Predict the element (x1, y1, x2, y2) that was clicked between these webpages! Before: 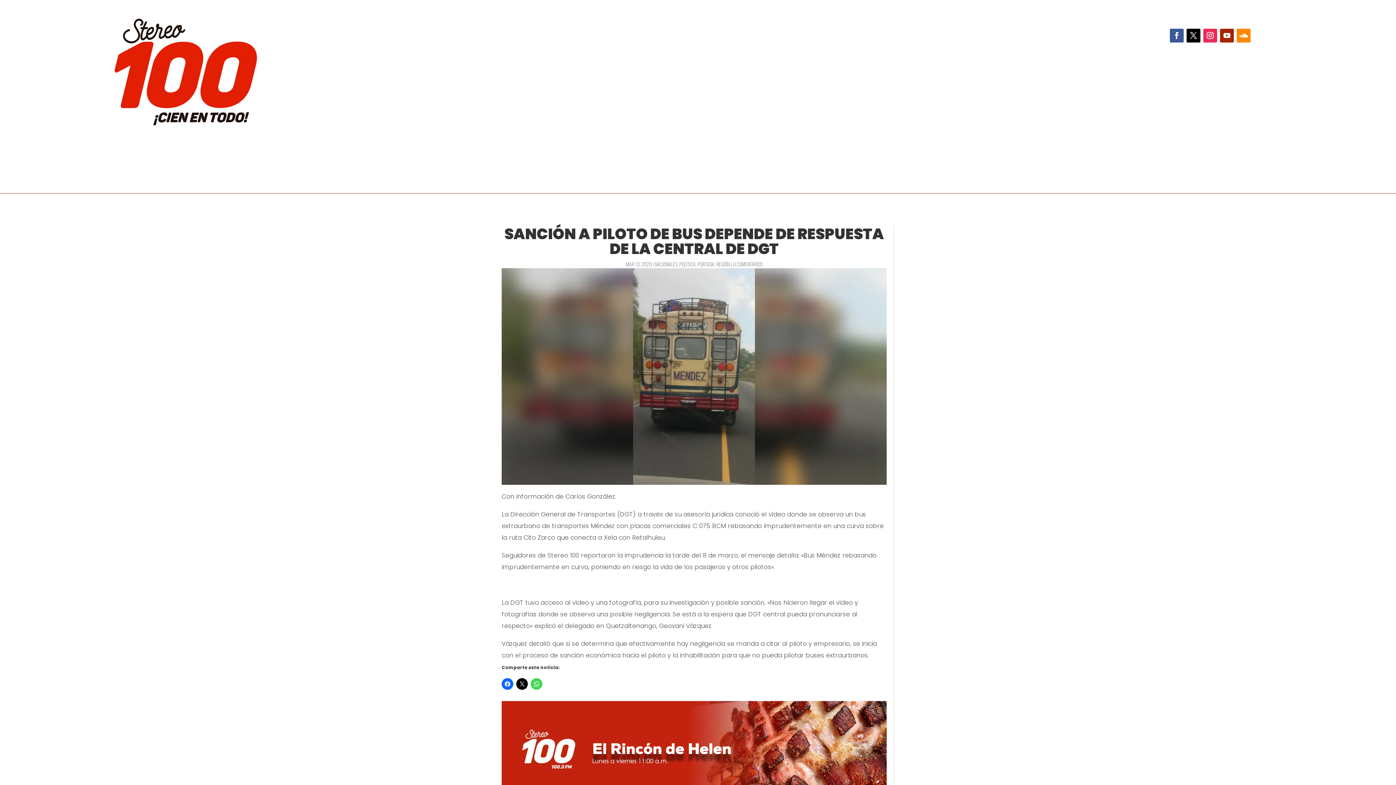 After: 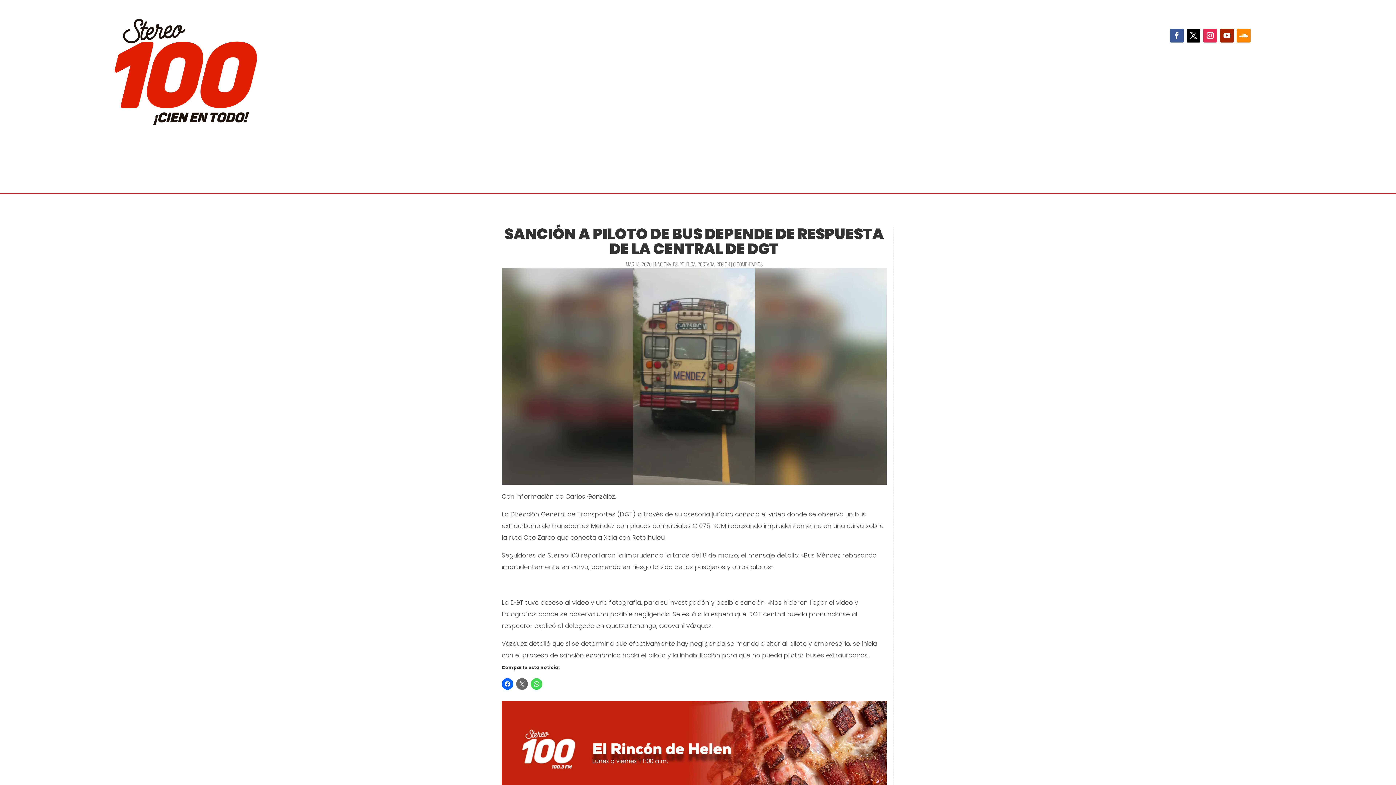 Action: bbox: (516, 678, 528, 690) label: CLICK TO SHARE ON X (OPENS IN NEW WINDOW)